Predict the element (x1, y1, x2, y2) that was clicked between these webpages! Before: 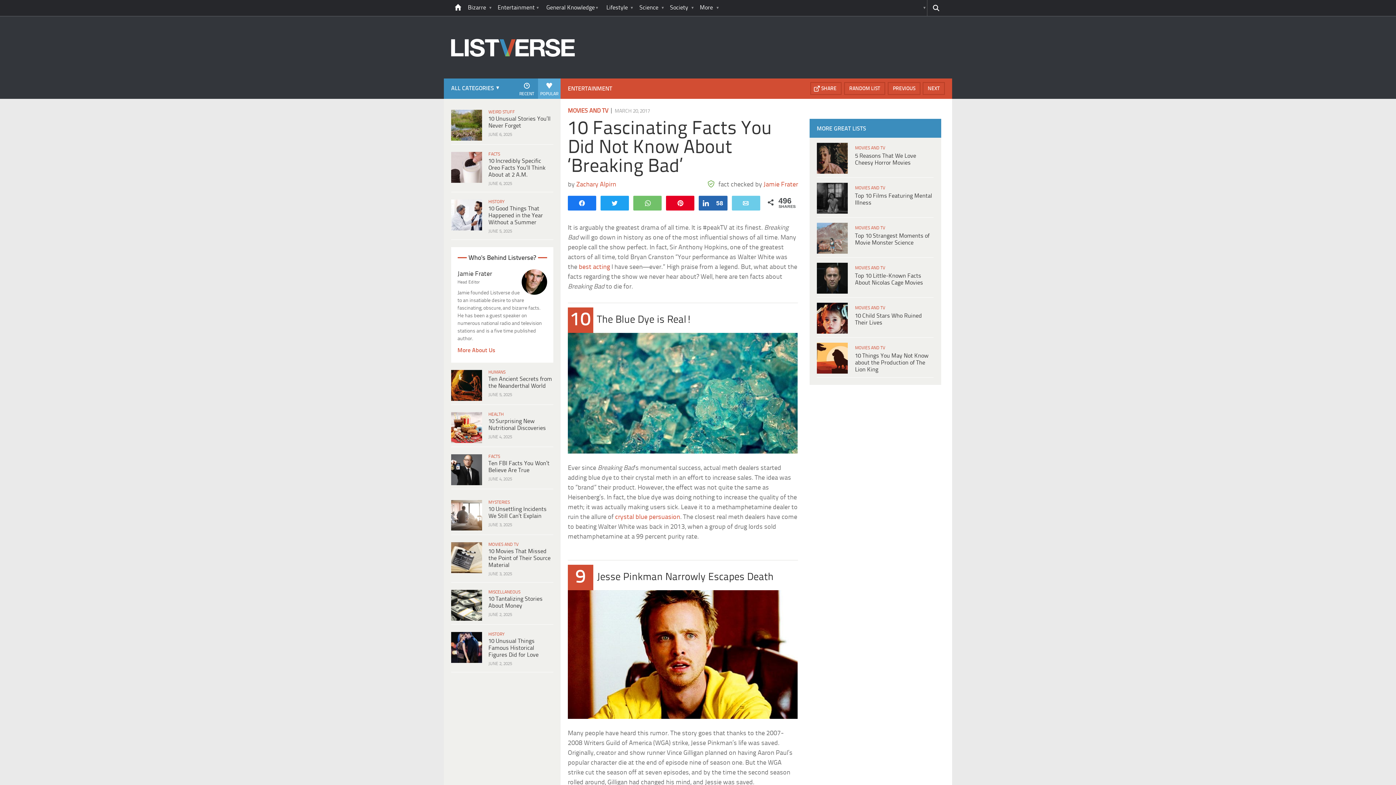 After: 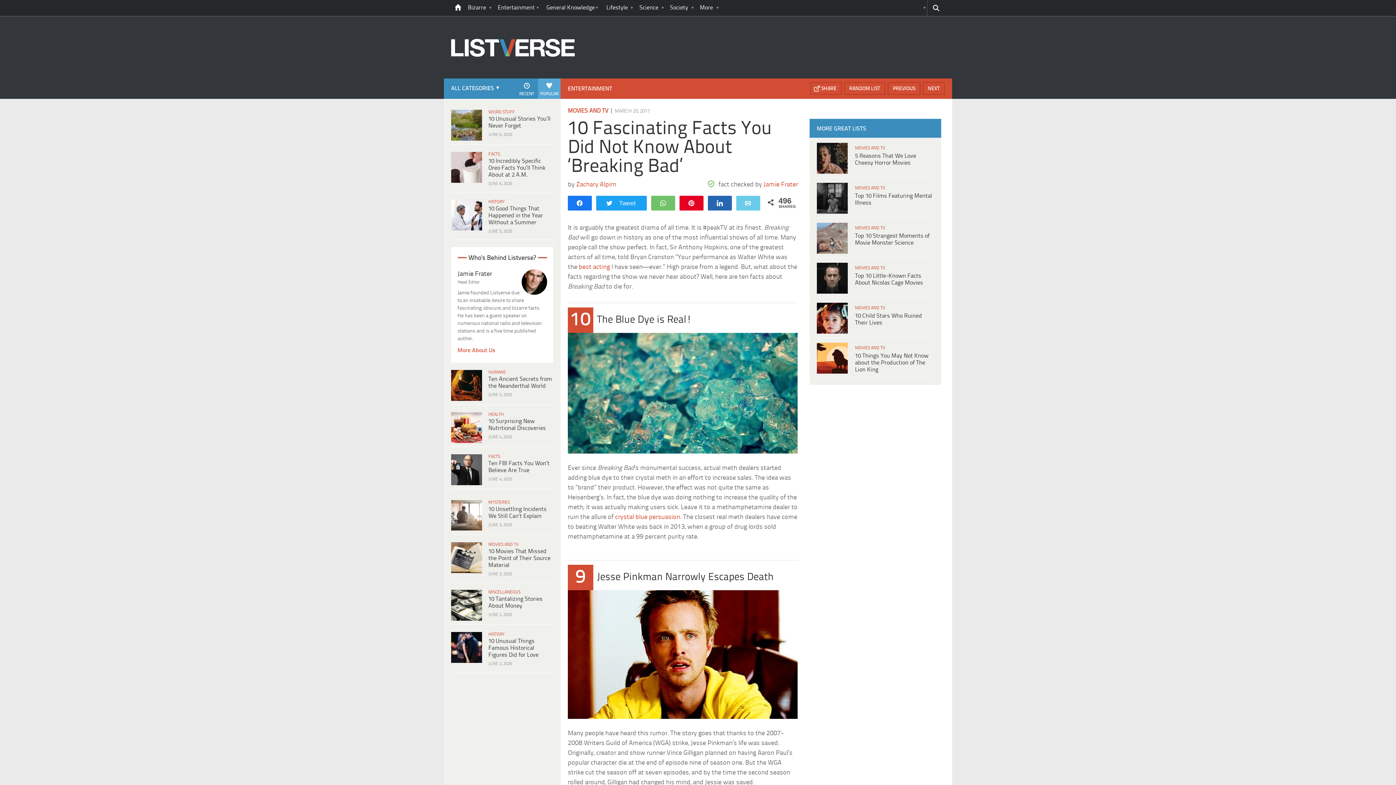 Action: bbox: (601, 196, 628, 209) label: Tweet